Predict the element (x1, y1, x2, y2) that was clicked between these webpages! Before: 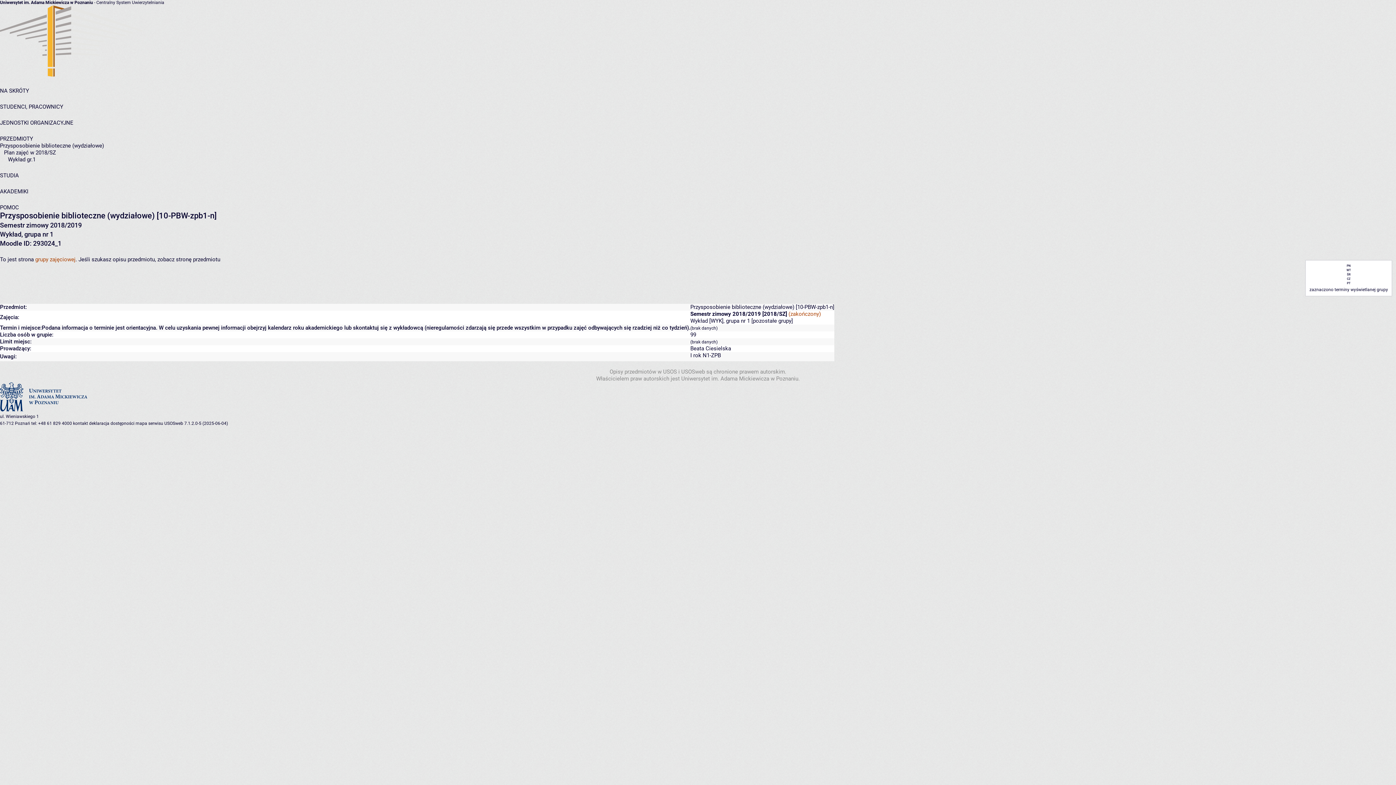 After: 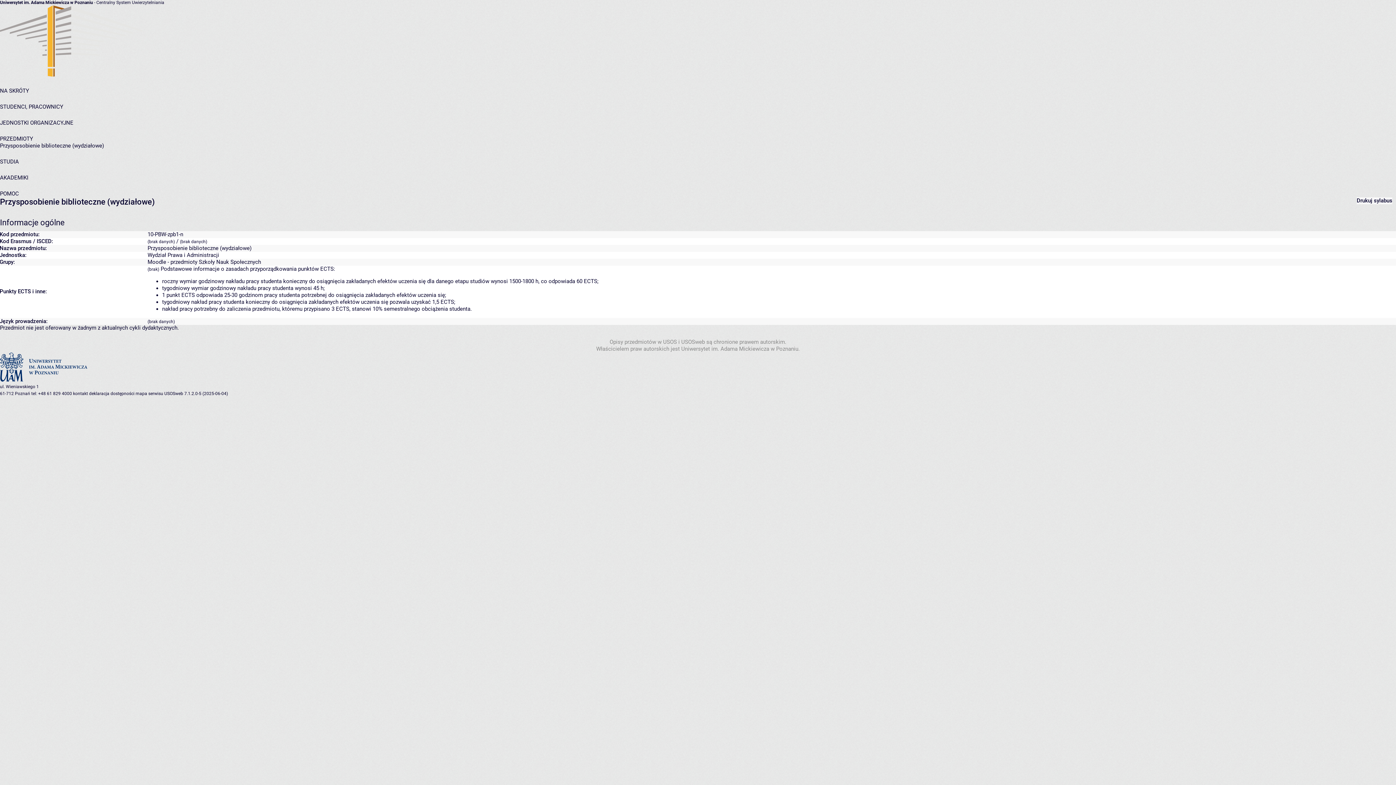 Action: bbox: (176, 256, 220, 262) label: stronę przedmiotu